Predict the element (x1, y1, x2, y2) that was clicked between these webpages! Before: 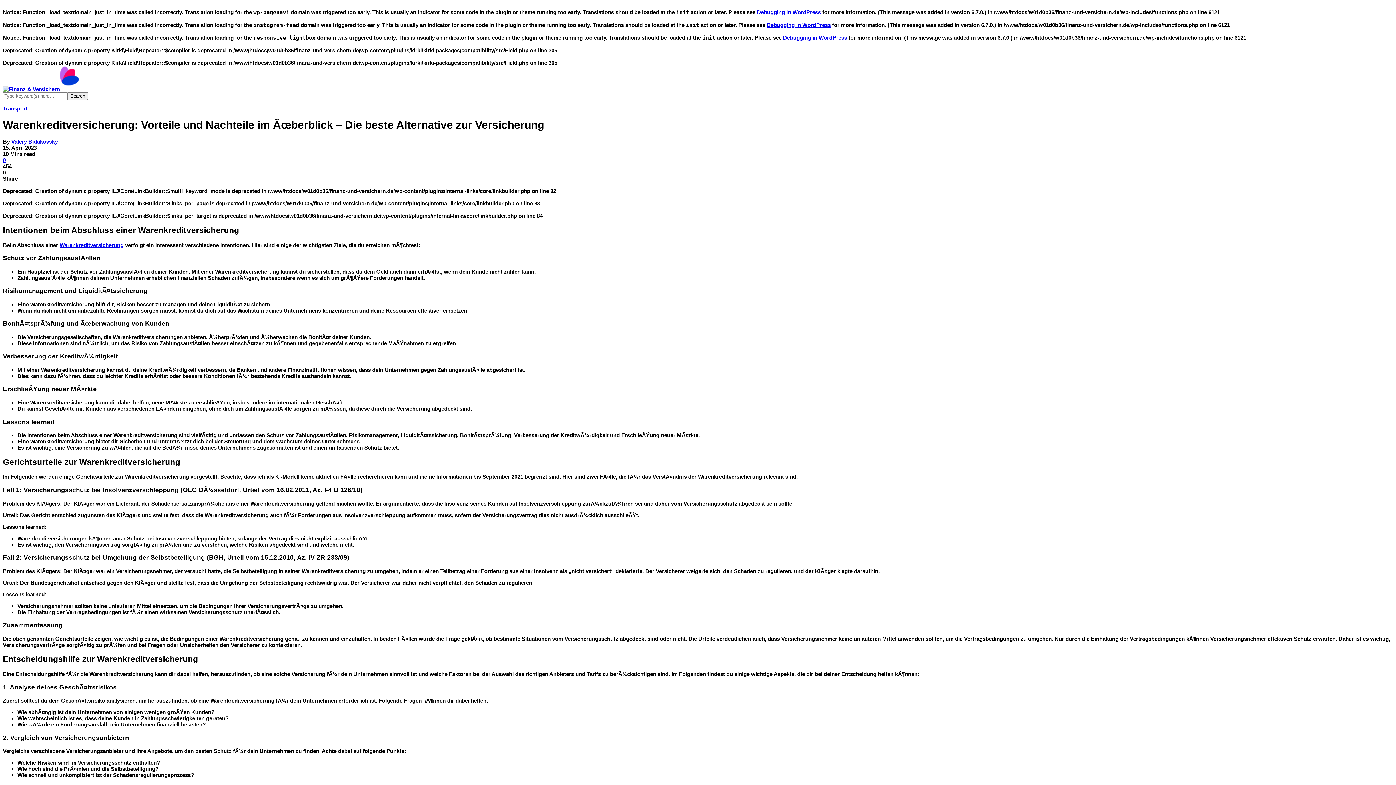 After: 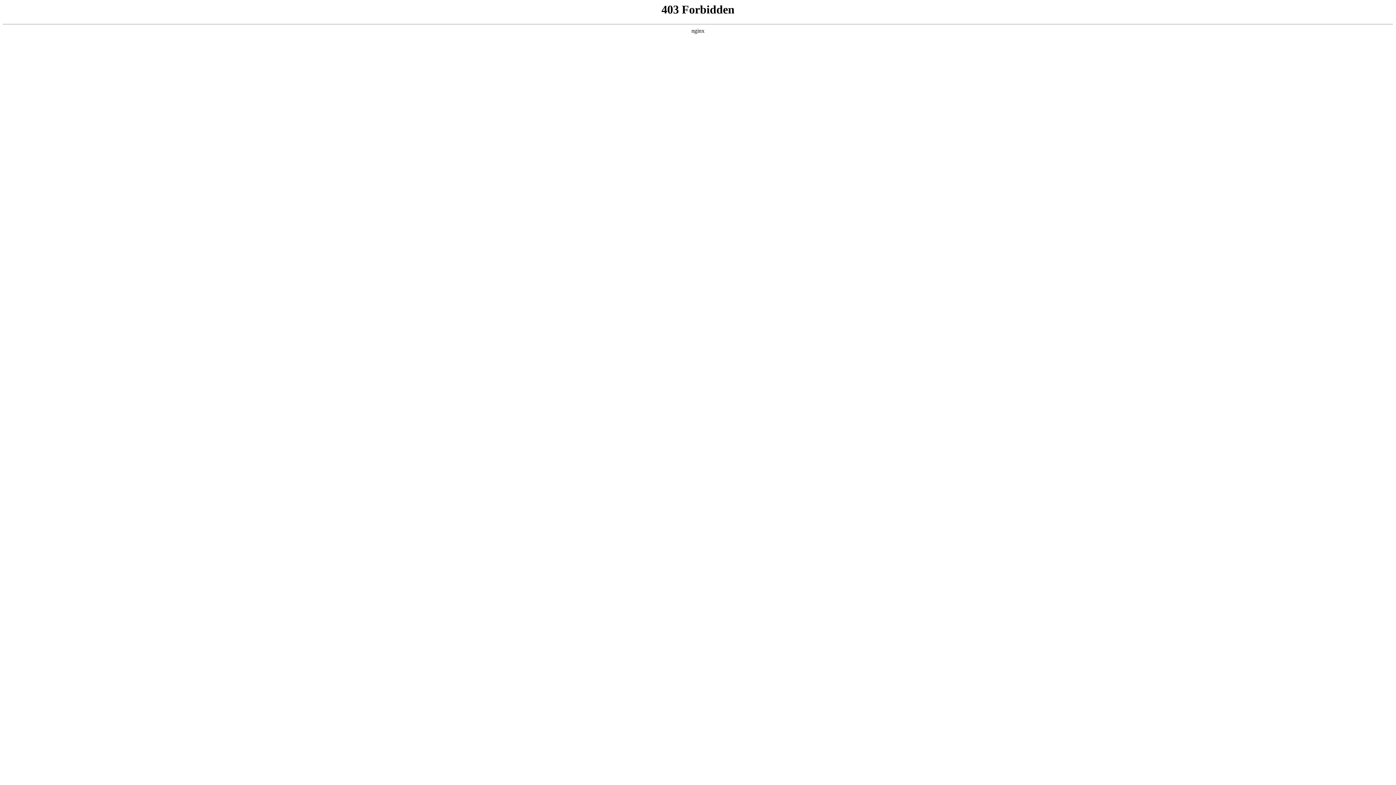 Action: bbox: (783, 34, 847, 40) label: Debugging in WordPress